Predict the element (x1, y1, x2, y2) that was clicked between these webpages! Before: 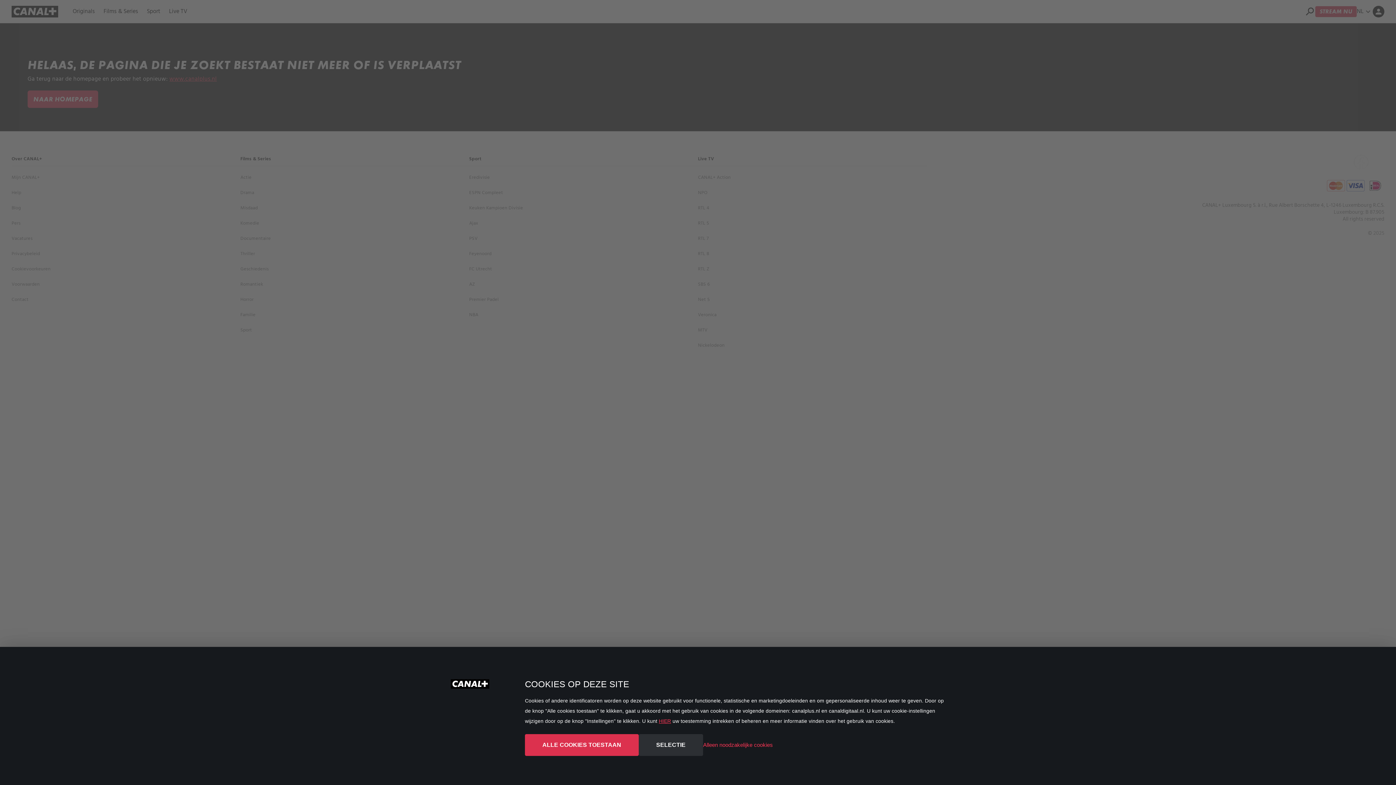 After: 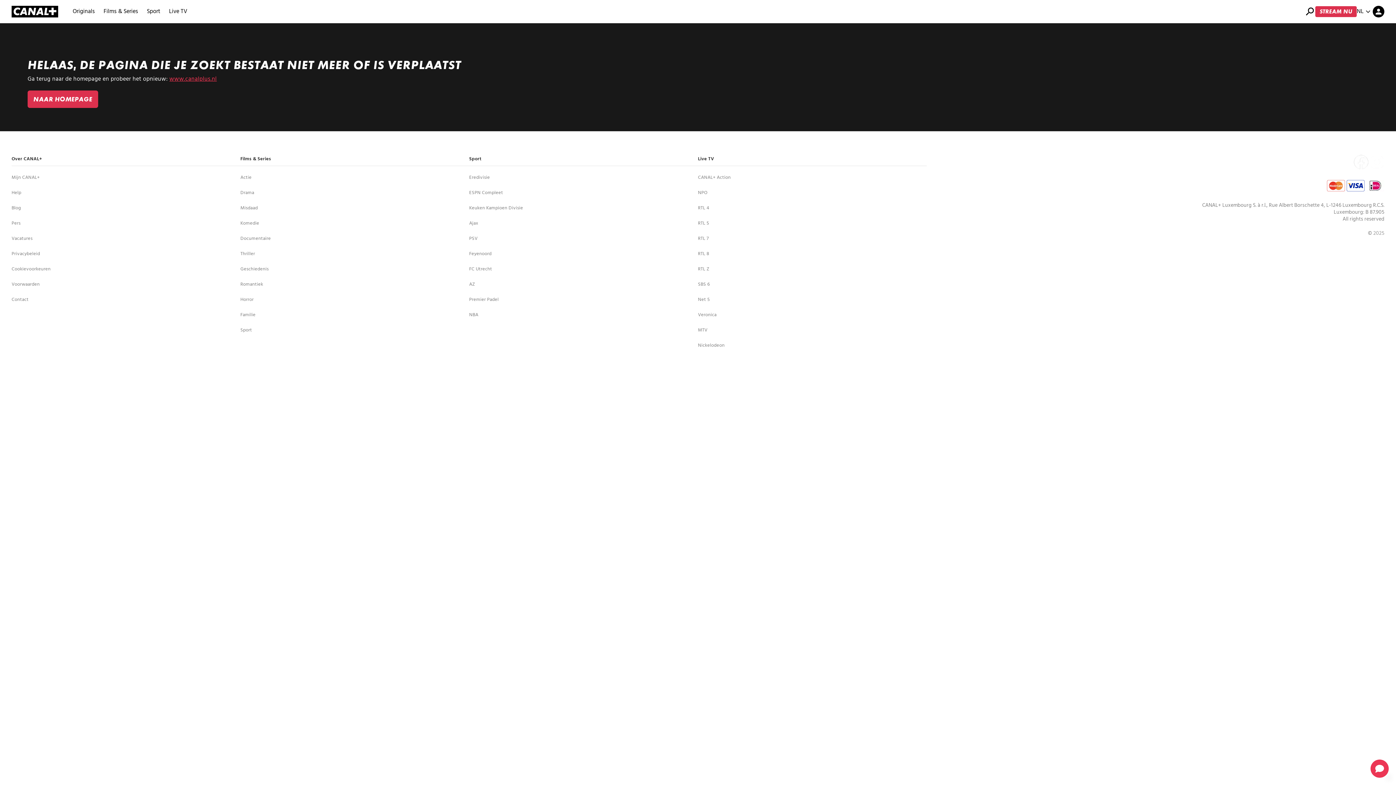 Action: bbox: (703, 740, 773, 750) label: Alleen noodzakelijke cookies